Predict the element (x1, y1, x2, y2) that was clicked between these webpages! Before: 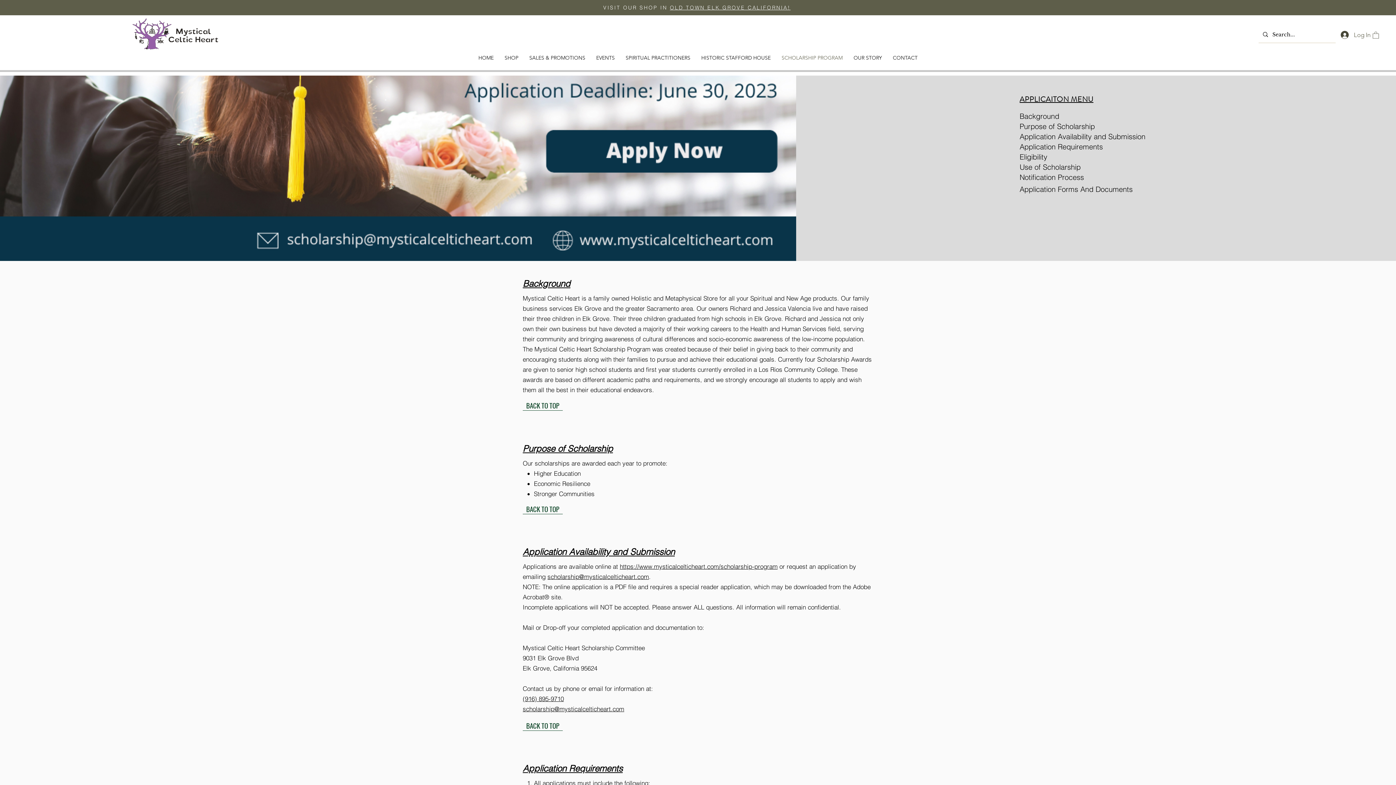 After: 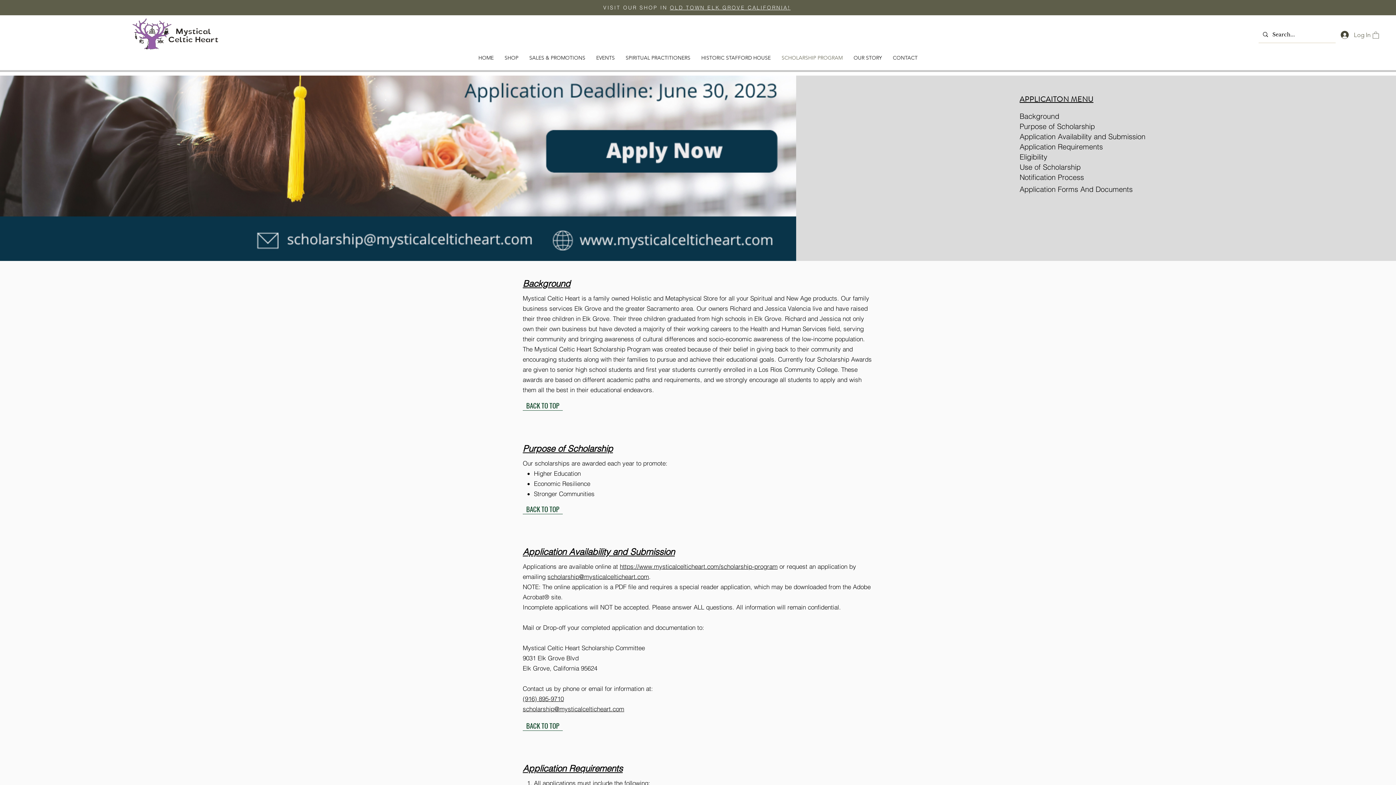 Action: bbox: (522, 720, 562, 731) label: BACK TO TOP